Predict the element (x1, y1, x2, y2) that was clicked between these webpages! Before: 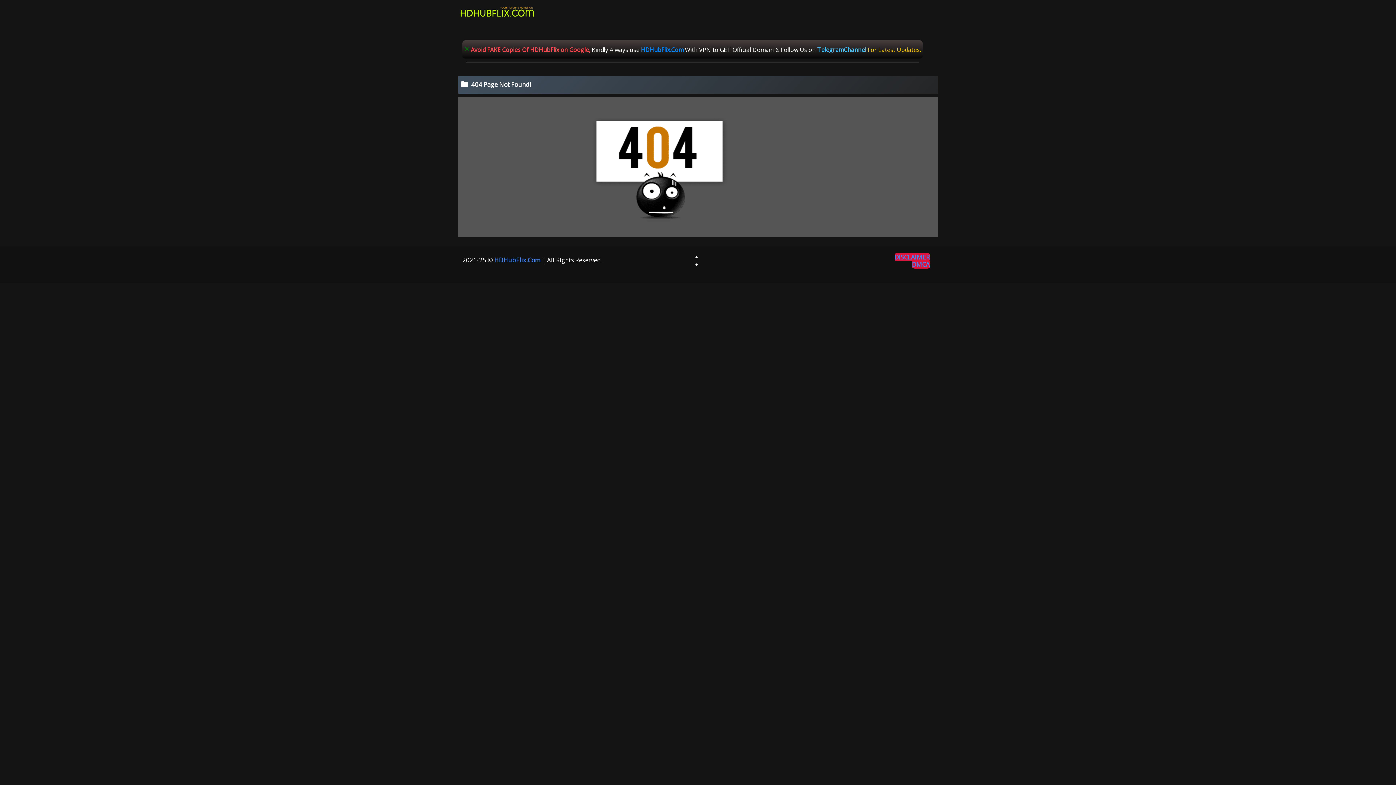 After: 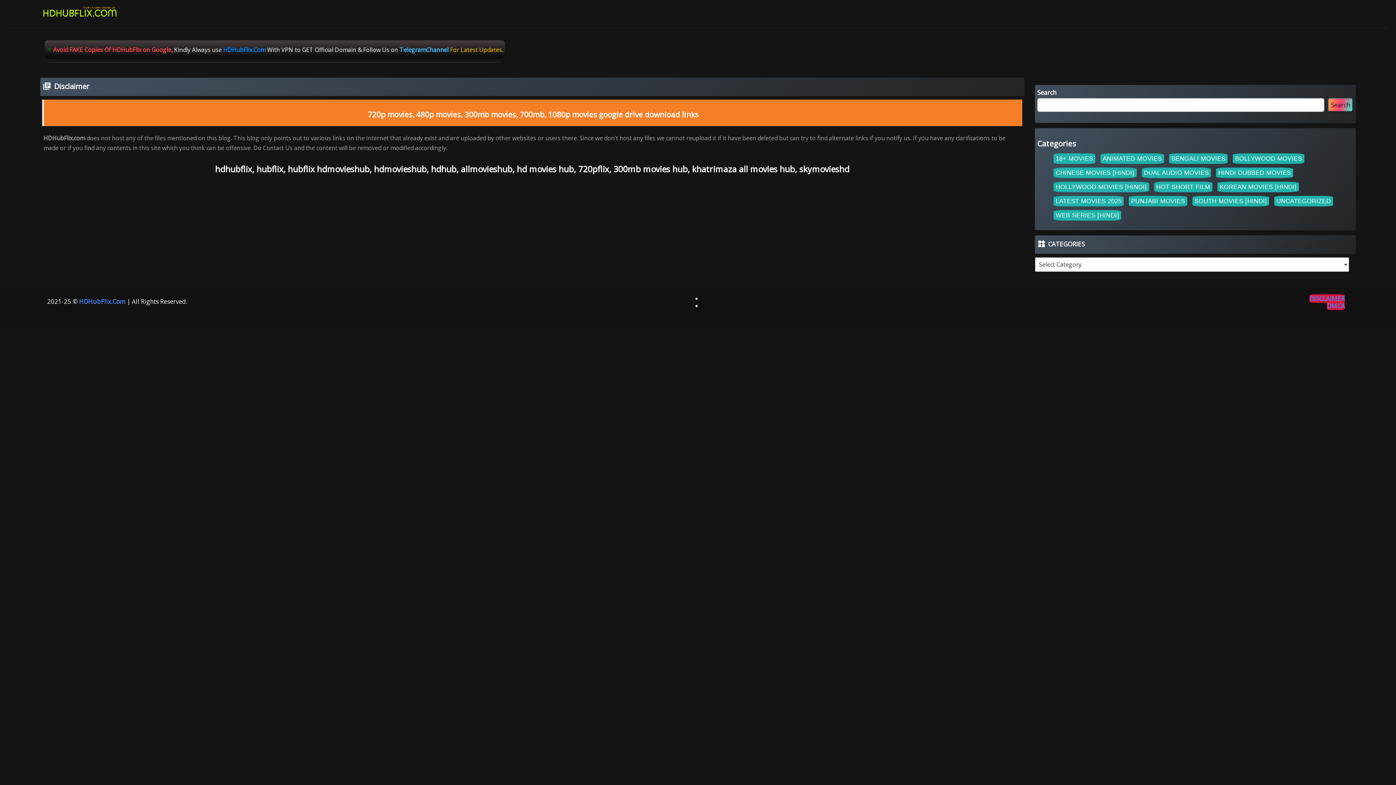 Action: bbox: (894, 253, 930, 261) label: DISCLAIMER